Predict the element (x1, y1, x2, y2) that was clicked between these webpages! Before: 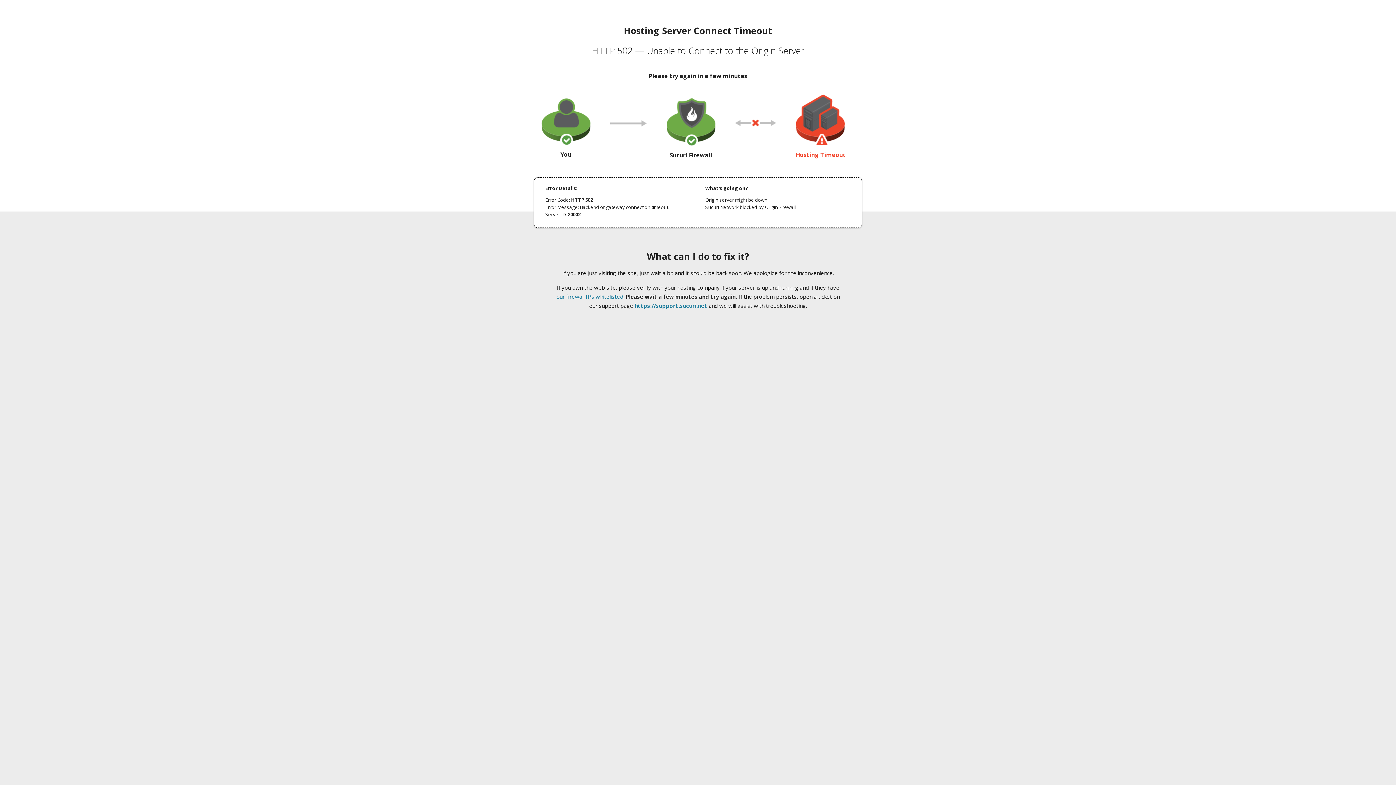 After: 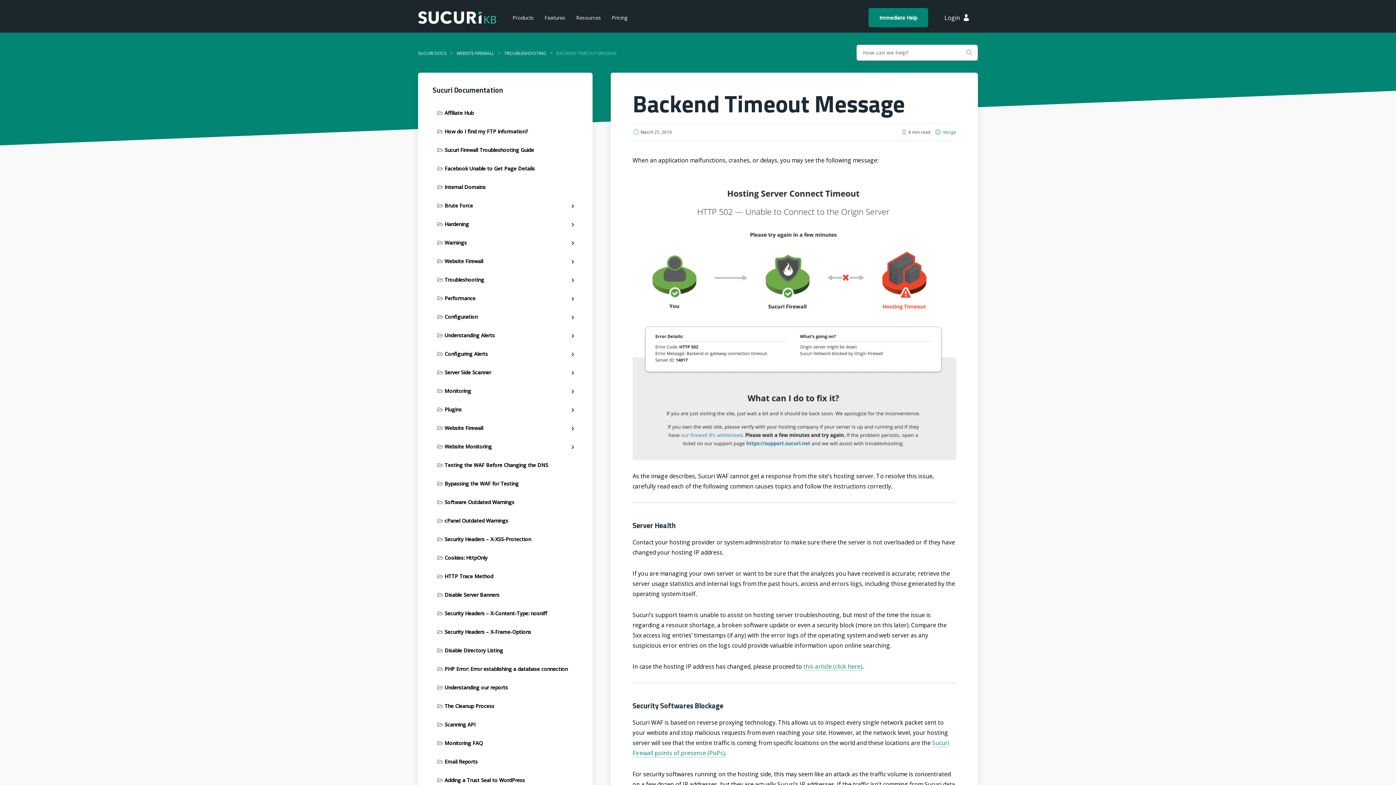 Action: bbox: (556, 293, 623, 300) label: our firewall IPs whitelisted